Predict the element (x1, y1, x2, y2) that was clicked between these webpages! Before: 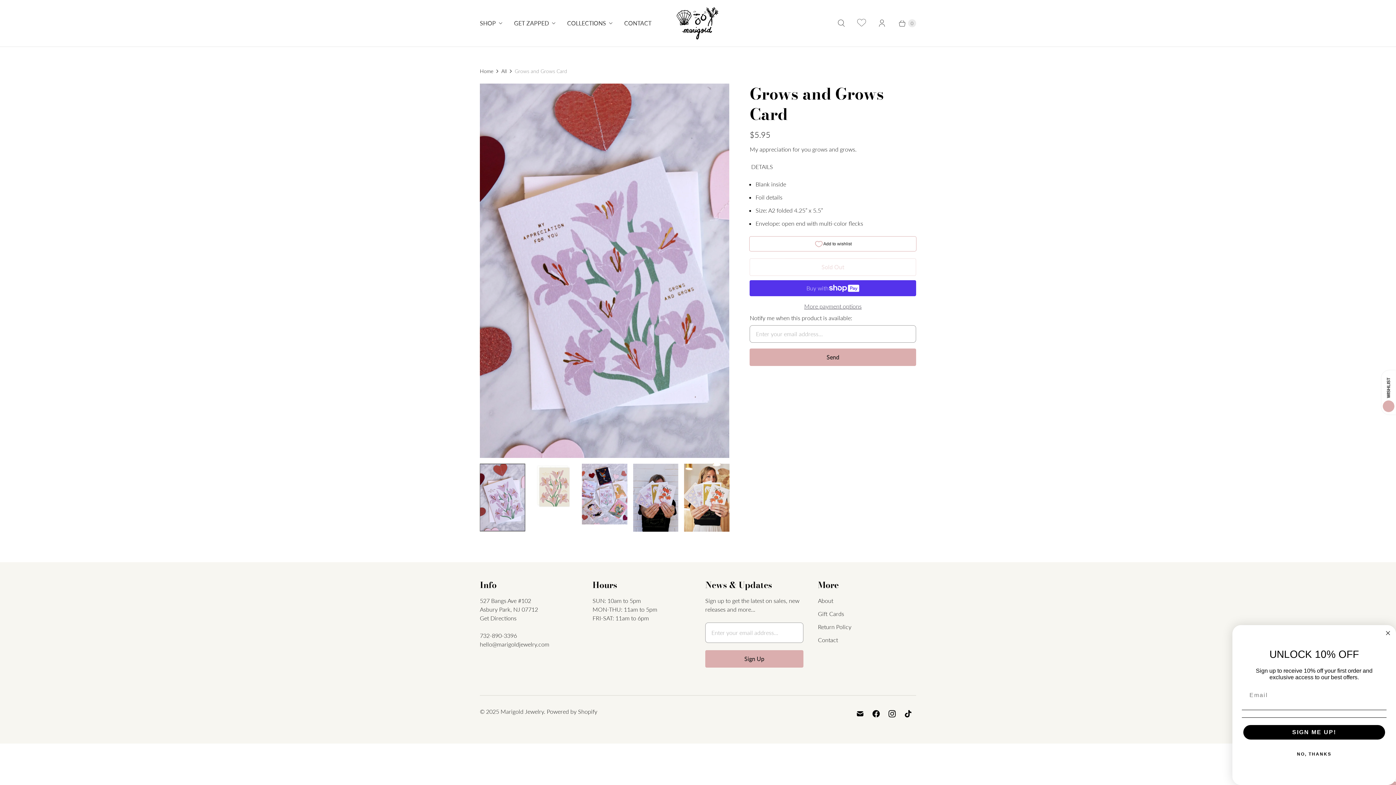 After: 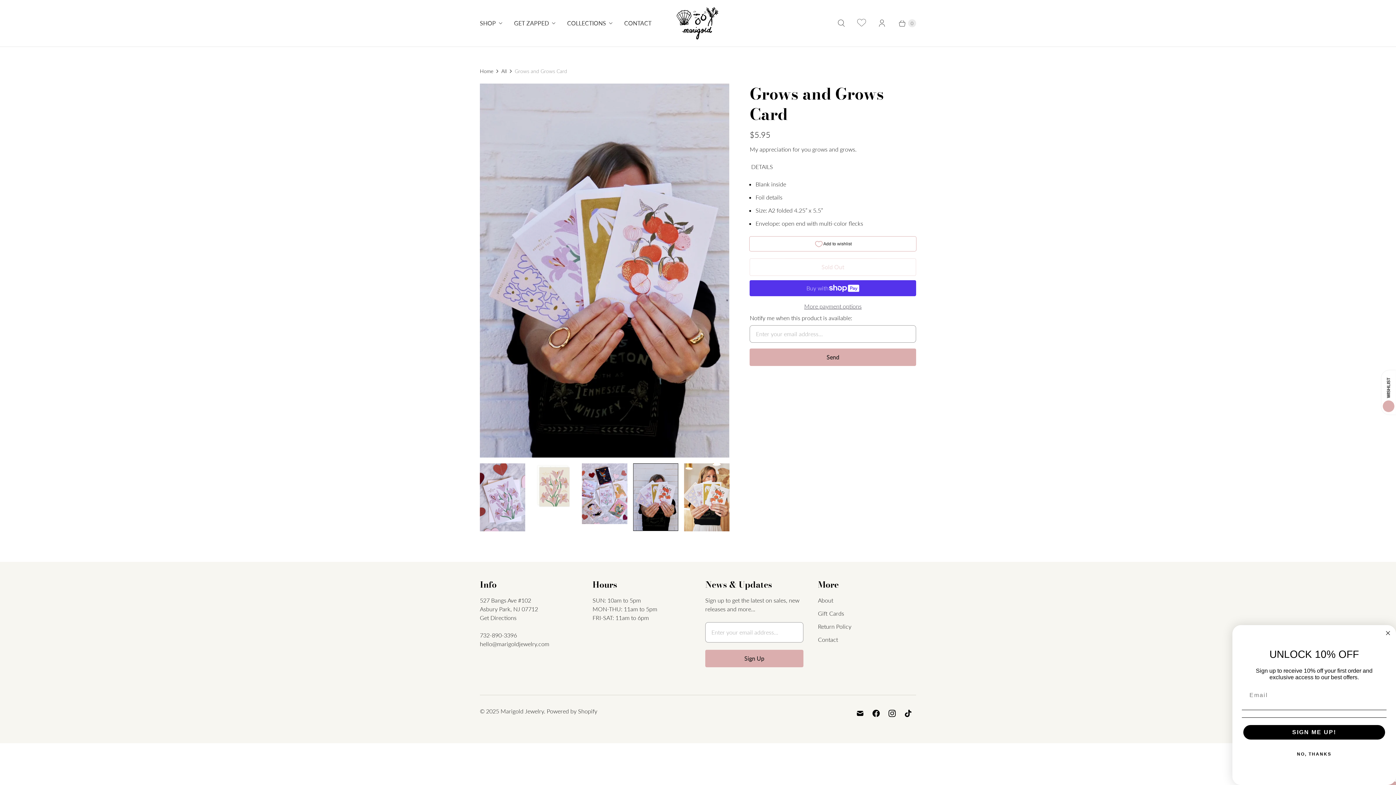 Action: bbox: (633, 463, 678, 531) label: I18n Error: I18n::argumenterror